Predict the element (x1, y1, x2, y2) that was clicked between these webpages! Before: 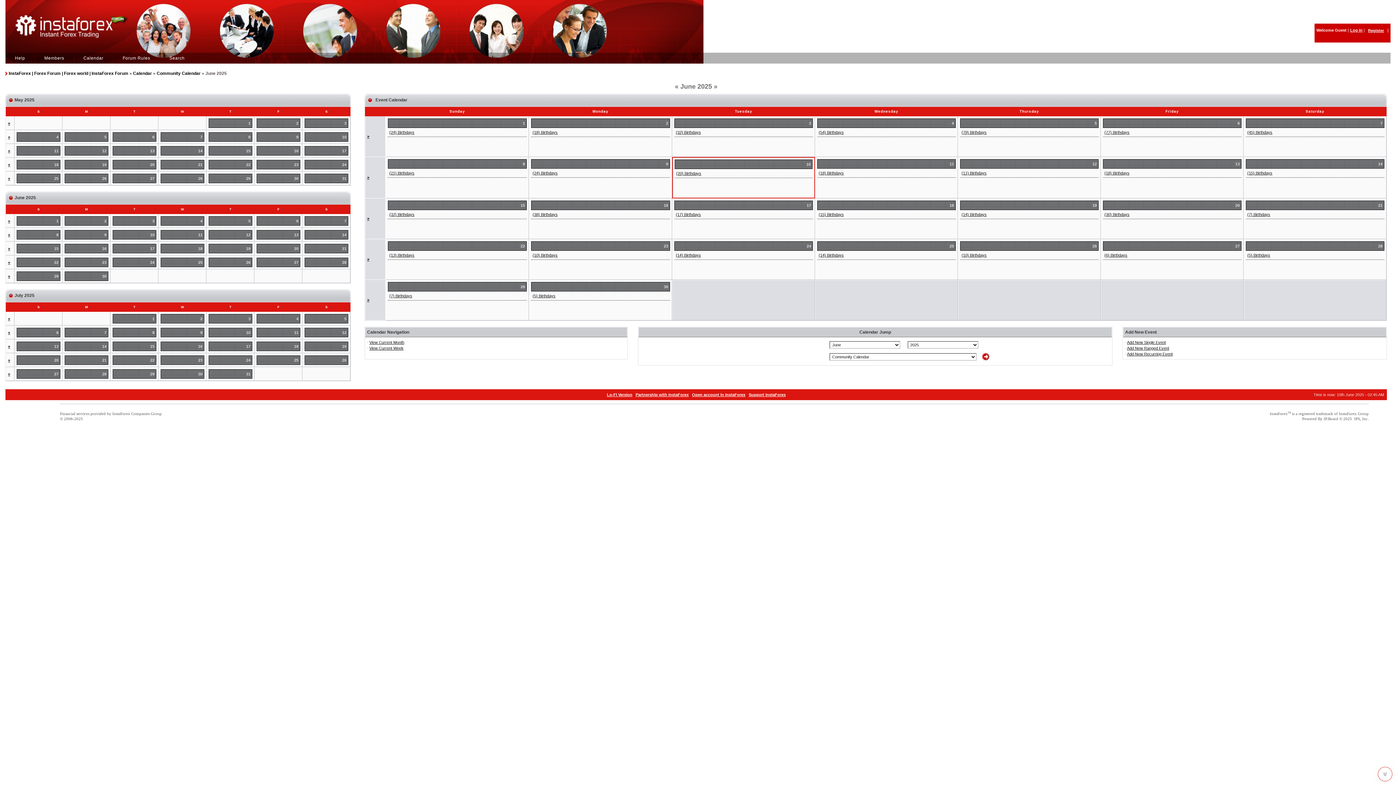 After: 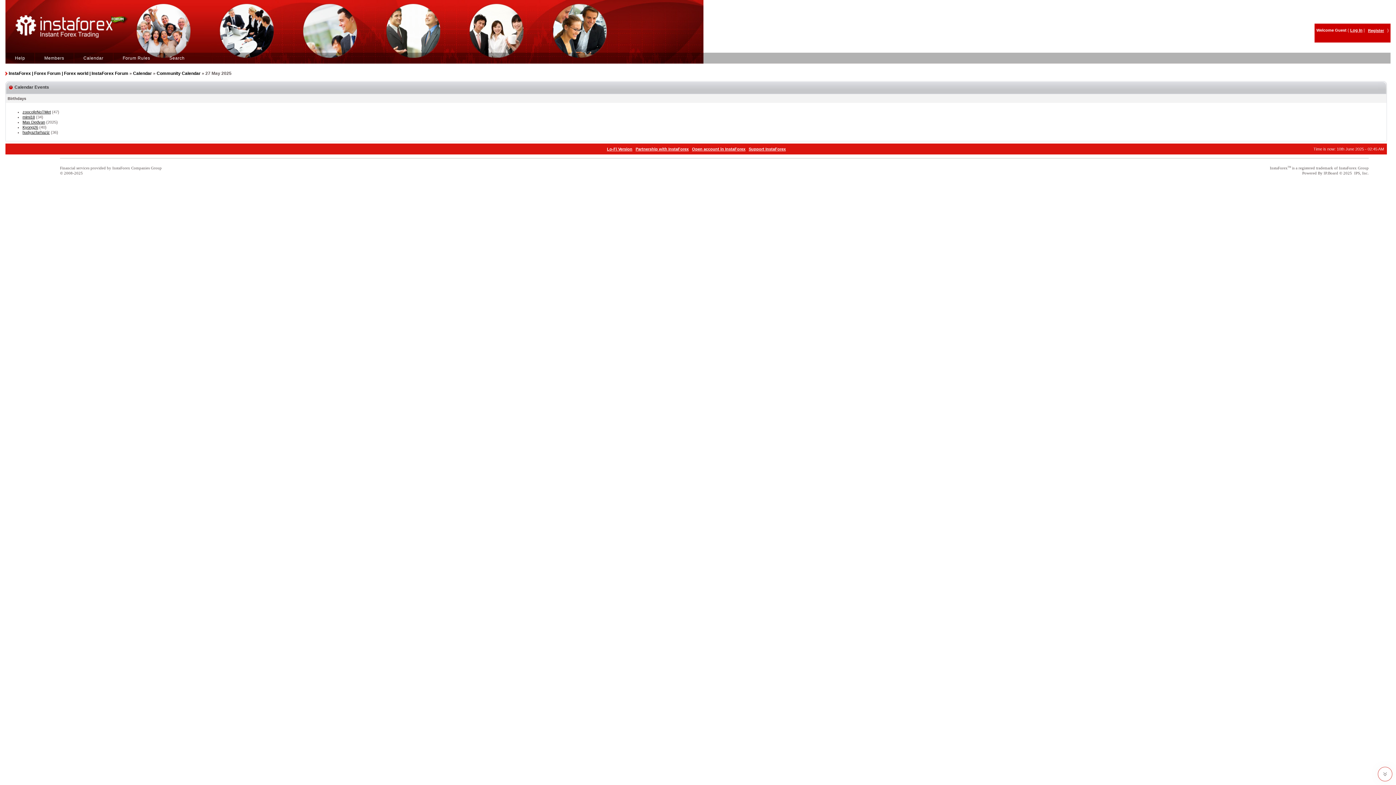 Action: bbox: (150, 176, 154, 180) label: 27